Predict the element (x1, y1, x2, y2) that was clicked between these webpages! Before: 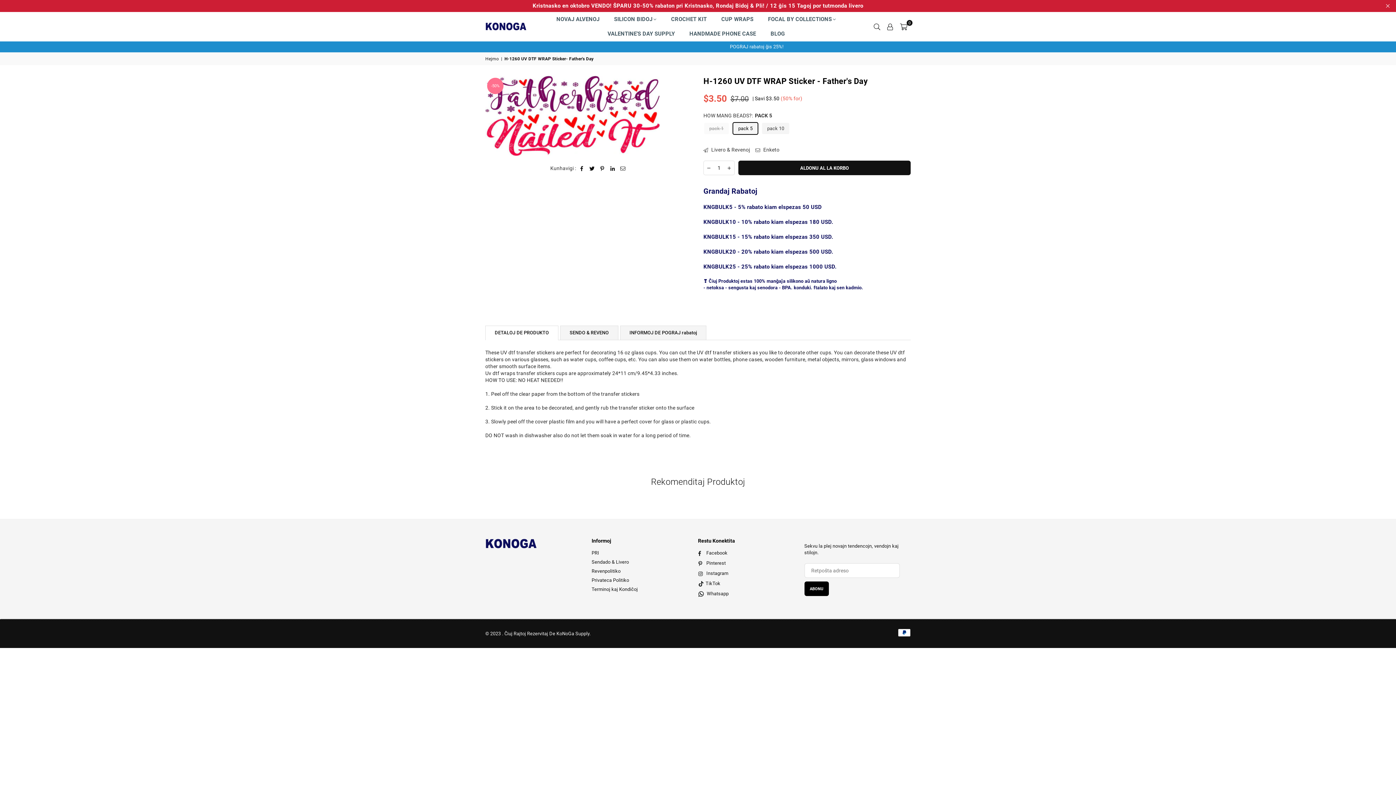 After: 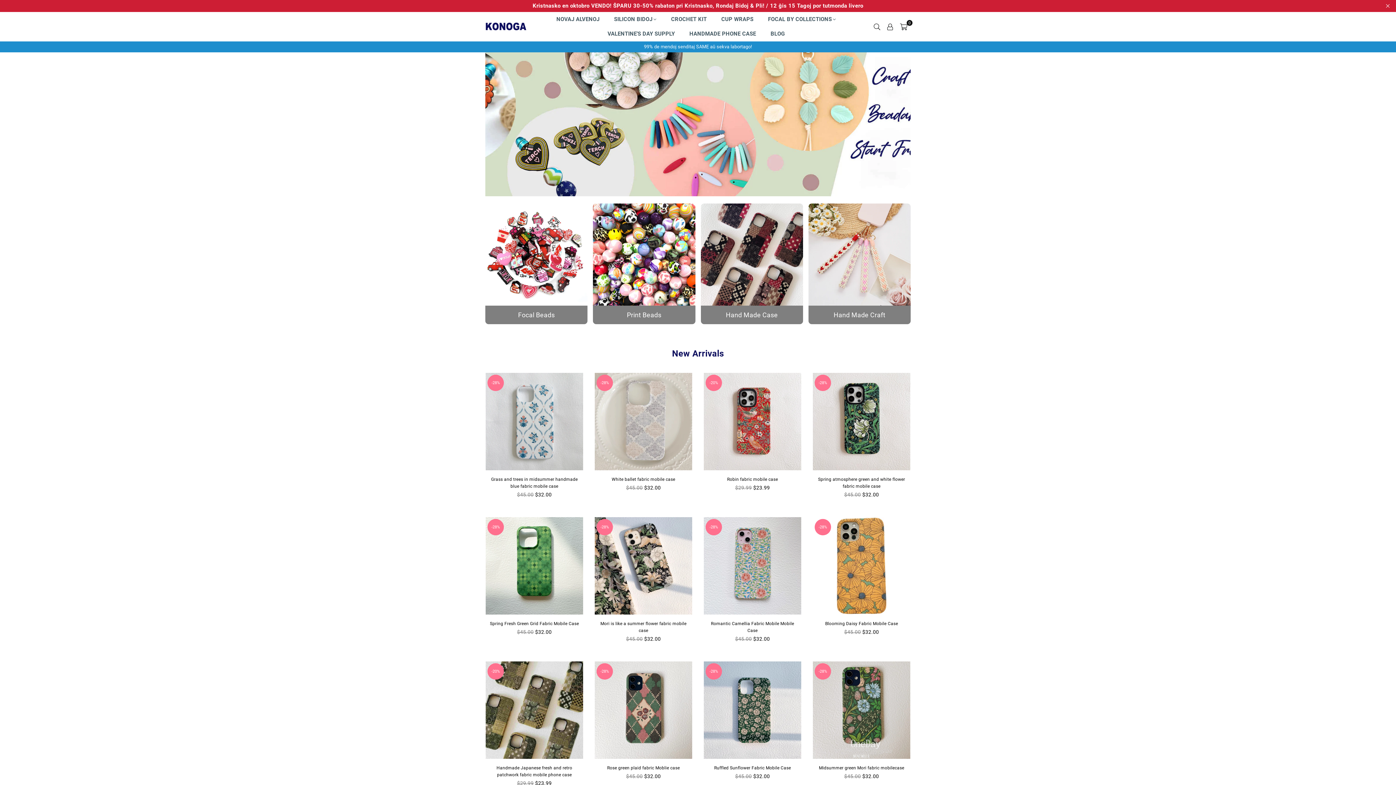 Action: bbox: (485, 21, 547, 31) label: KONOGADIY